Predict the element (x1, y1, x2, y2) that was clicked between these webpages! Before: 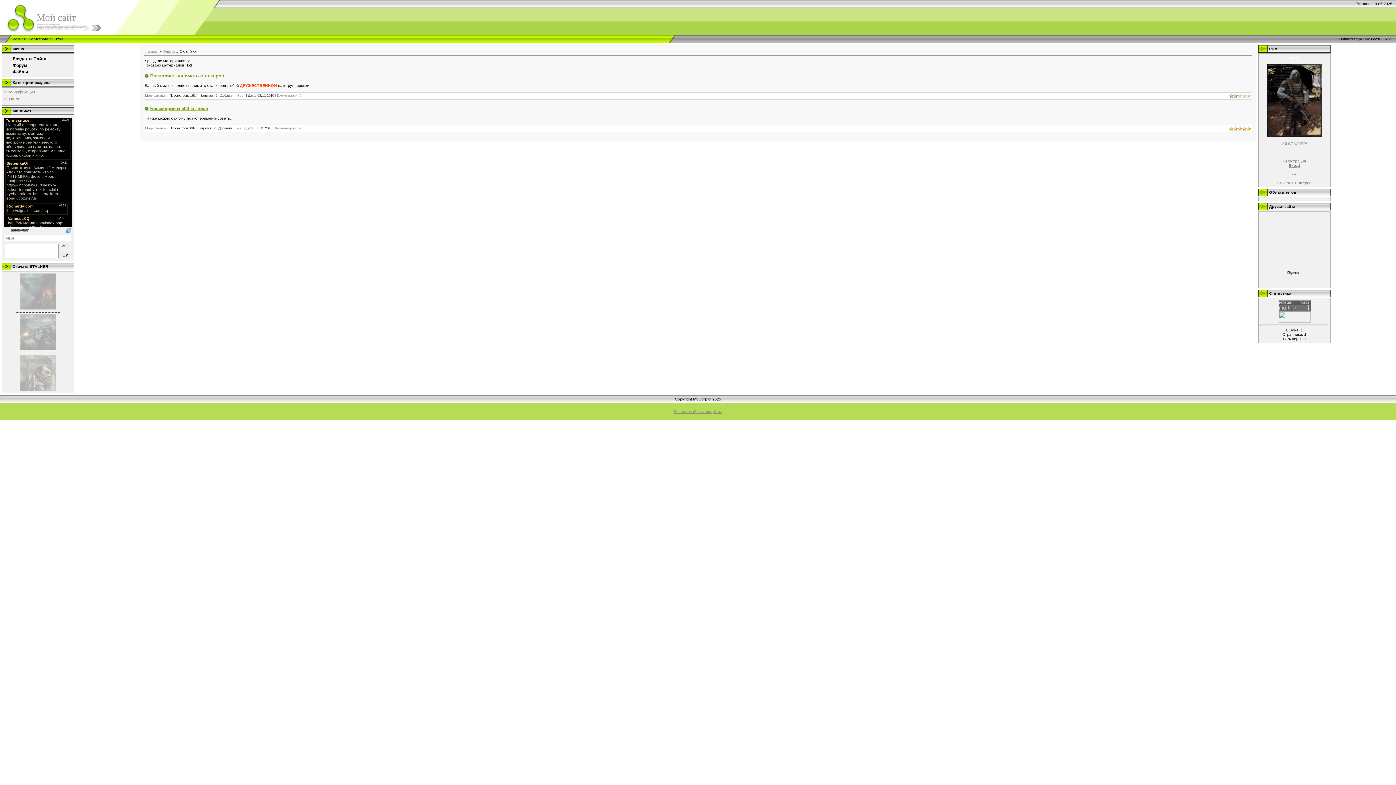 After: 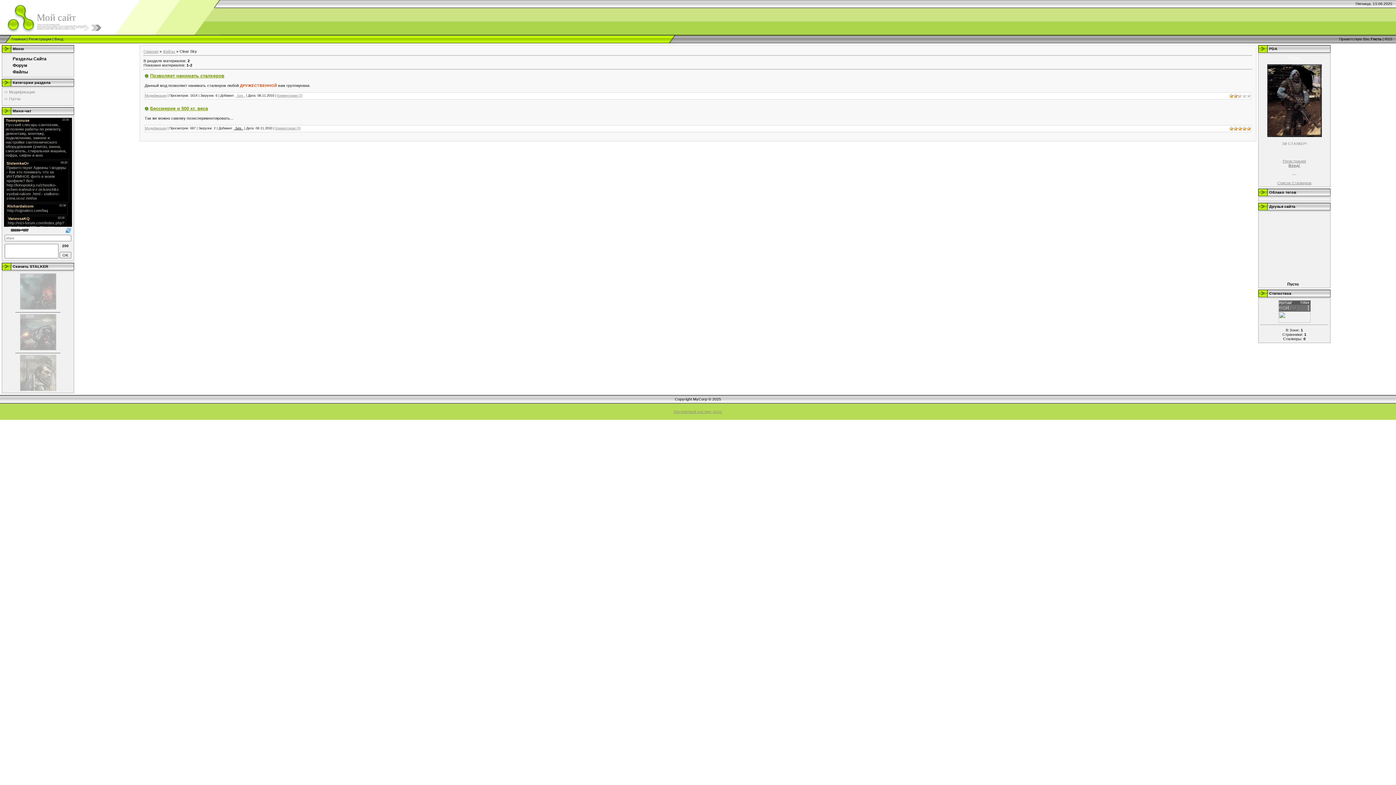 Action: label: _Беs_ bbox: (233, 126, 243, 130)